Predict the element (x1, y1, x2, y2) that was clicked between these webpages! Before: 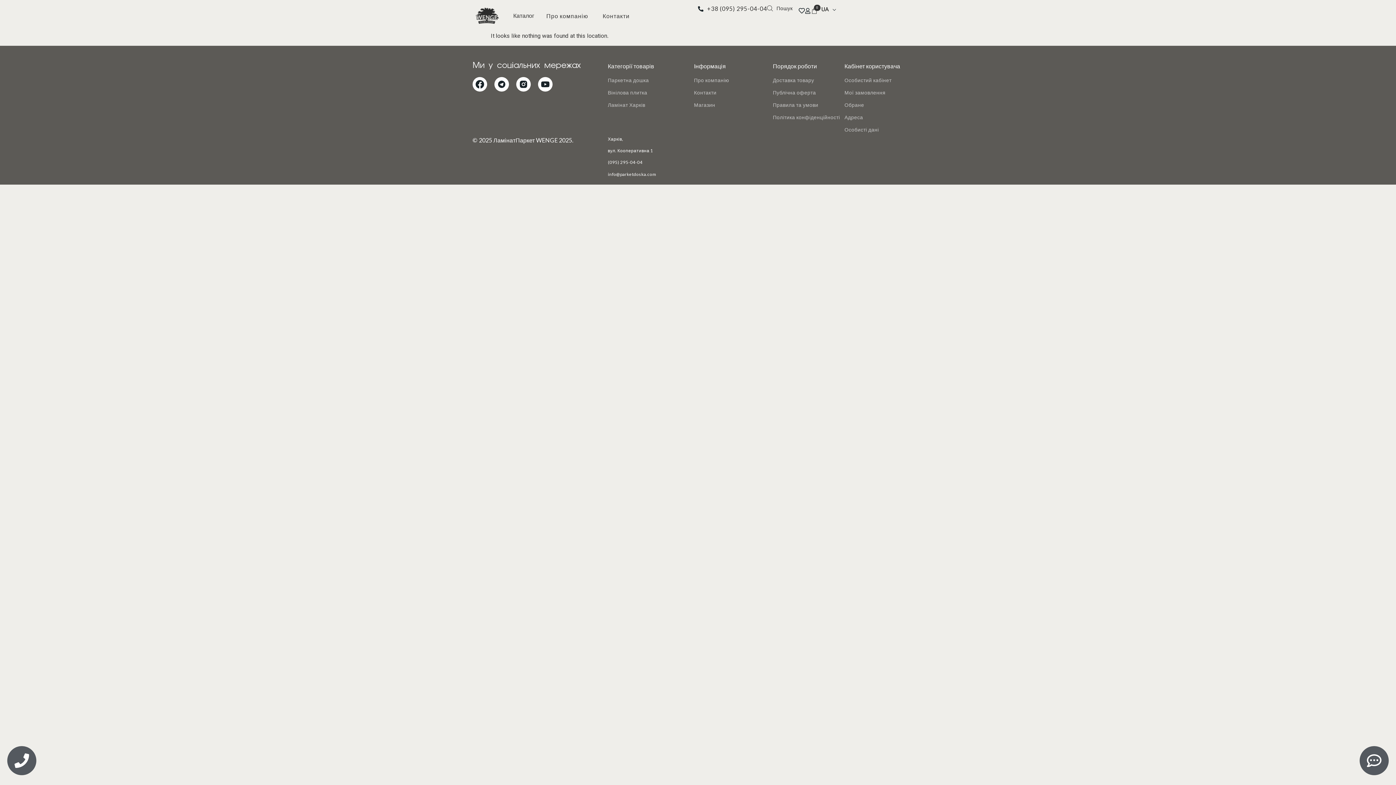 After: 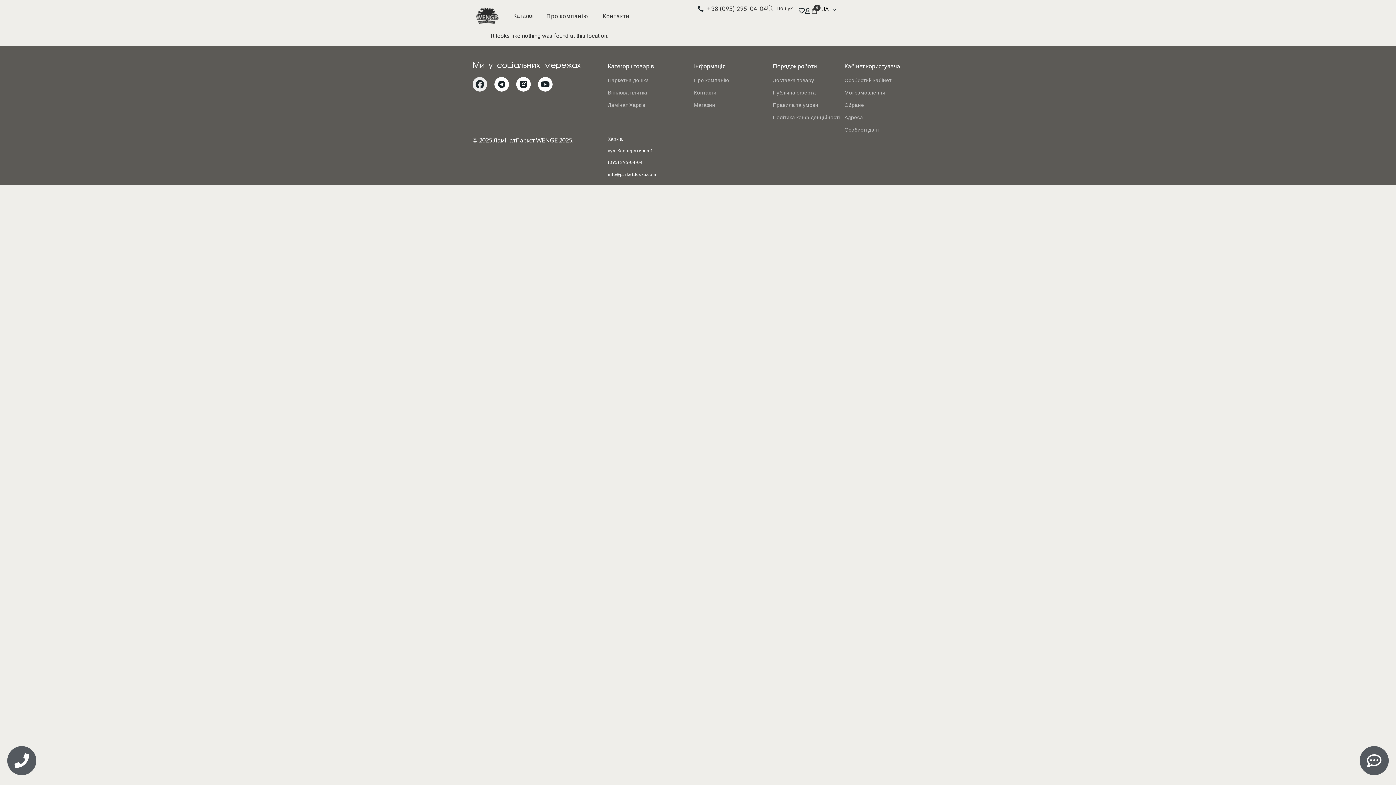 Action: label: Facebook bbox: (472, 76, 487, 91)